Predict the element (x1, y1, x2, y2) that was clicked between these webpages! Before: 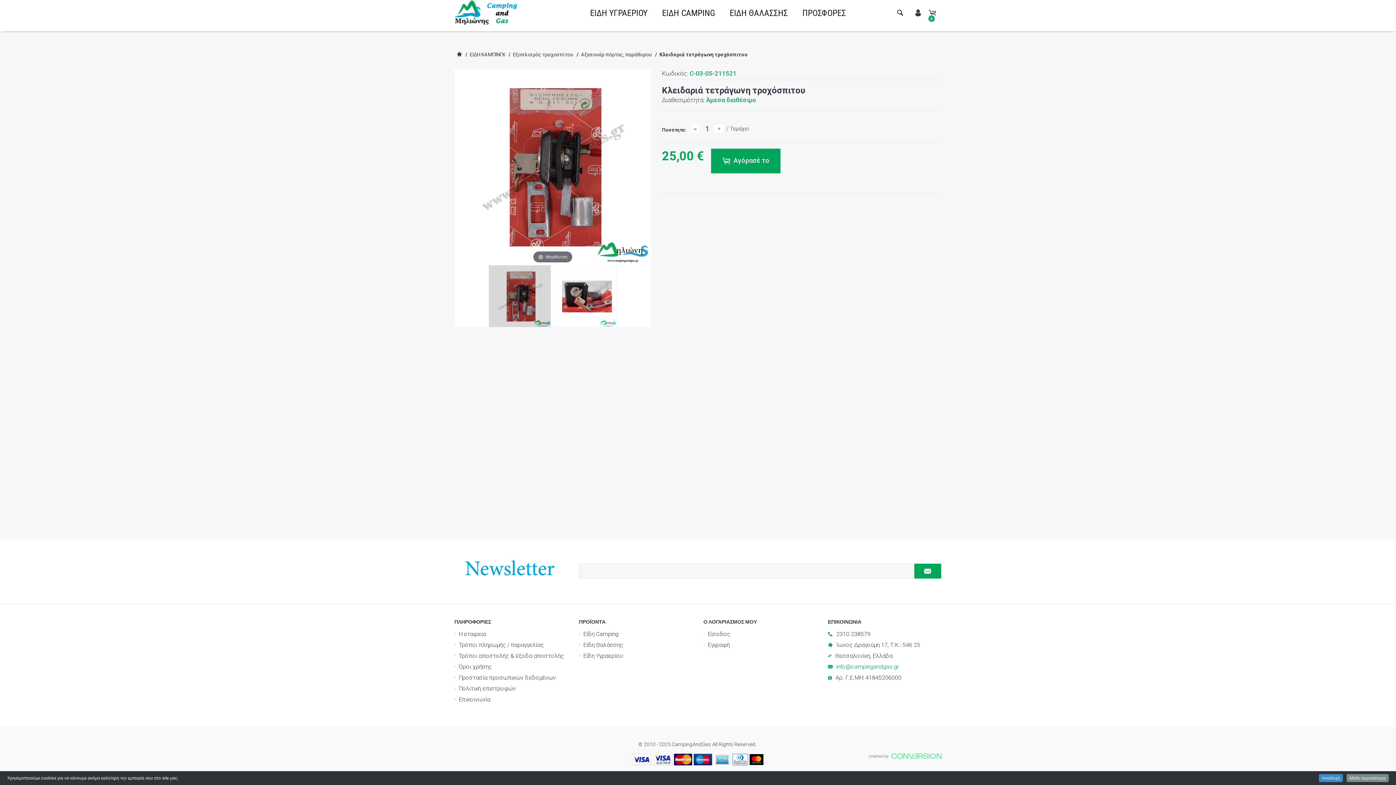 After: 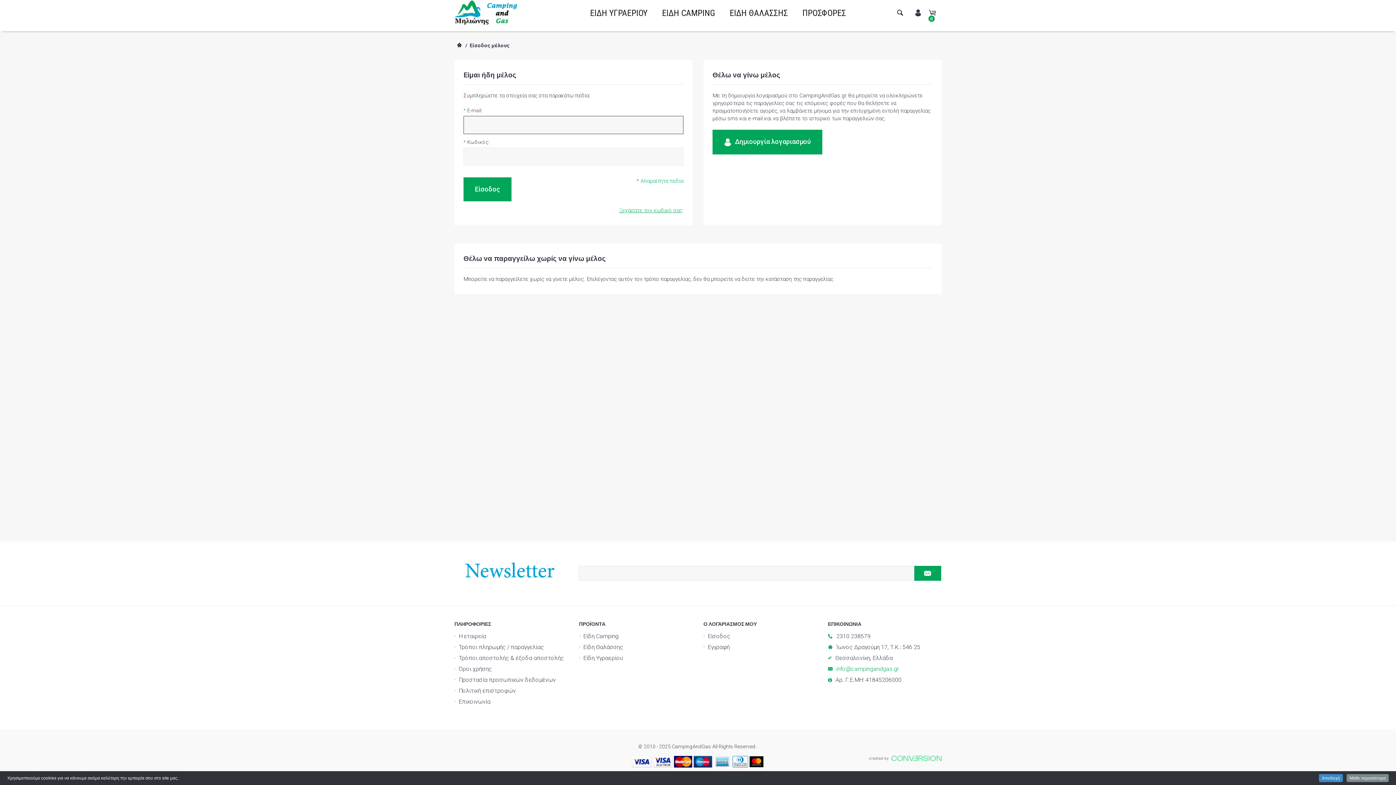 Action: label: Είσοδος bbox: (703, 629, 730, 640)